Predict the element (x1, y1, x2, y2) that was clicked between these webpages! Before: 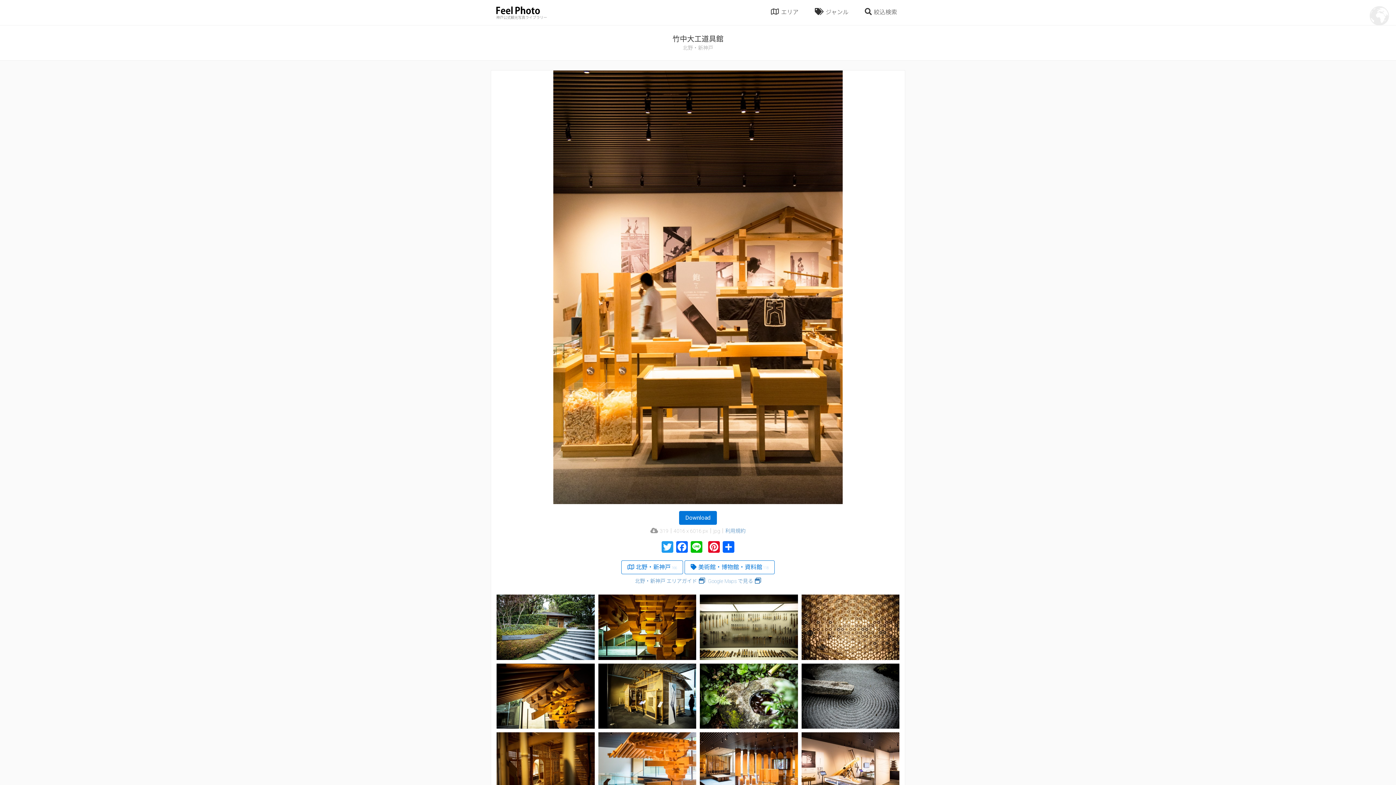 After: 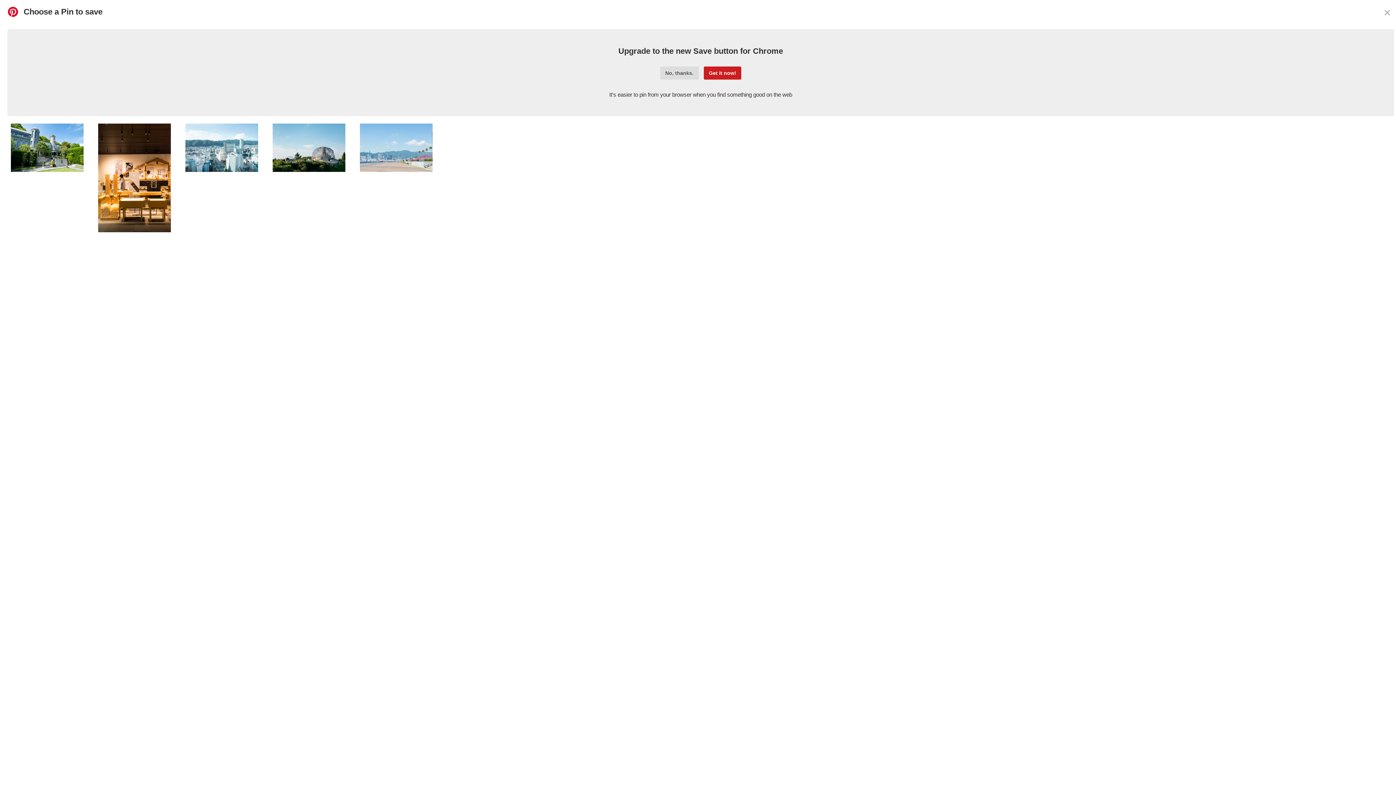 Action: label: Pinterest bbox: (706, 541, 721, 553)